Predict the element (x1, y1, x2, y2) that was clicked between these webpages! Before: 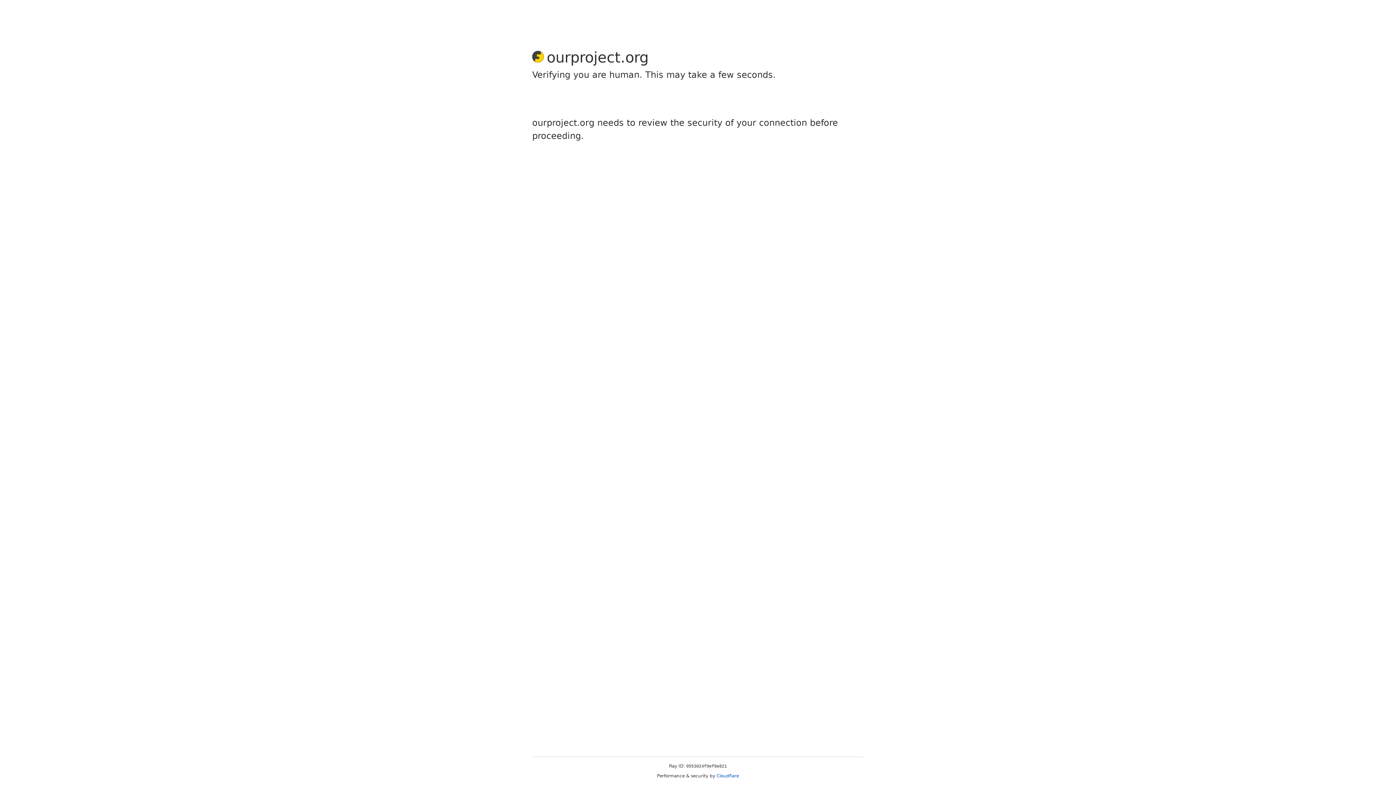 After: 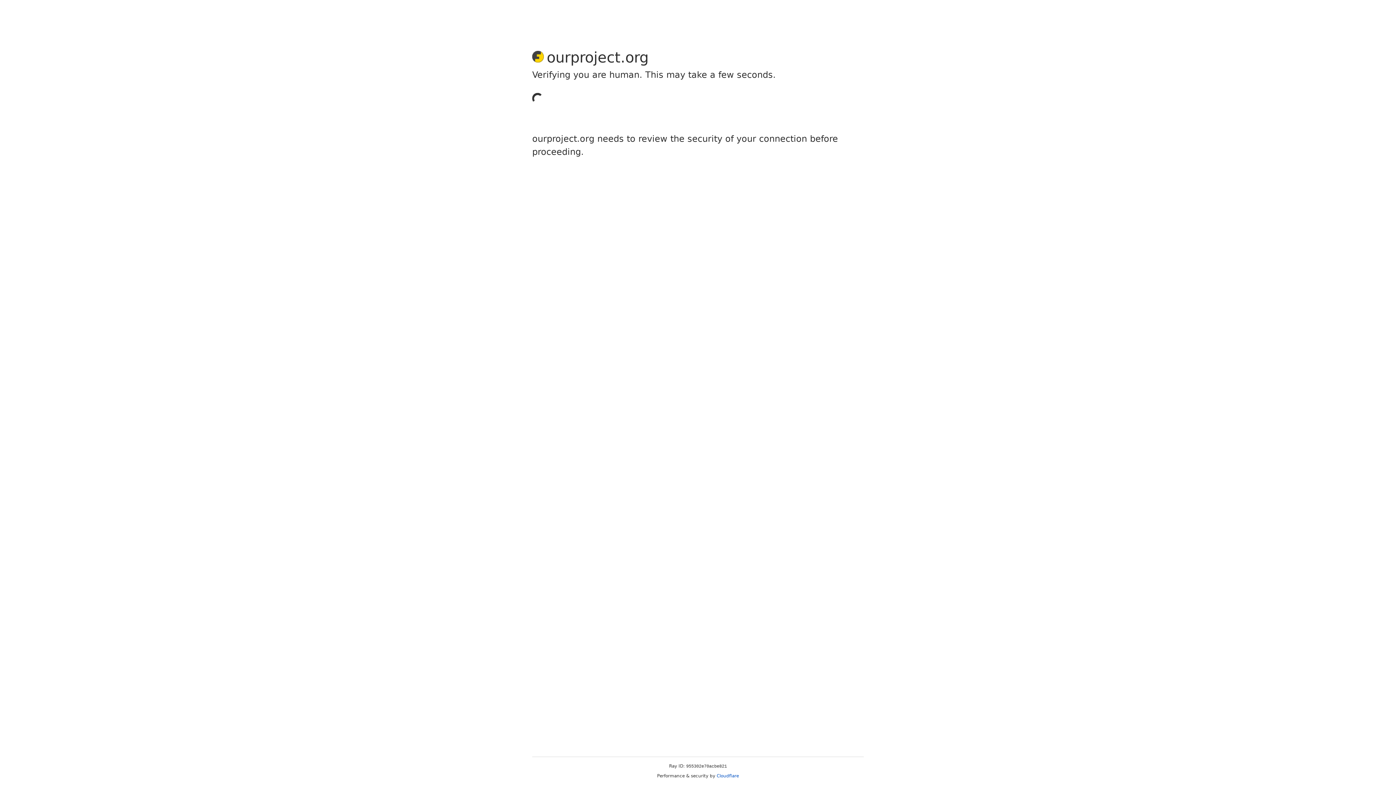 Action: bbox: (716, 773, 739, 778) label: Cloudflare